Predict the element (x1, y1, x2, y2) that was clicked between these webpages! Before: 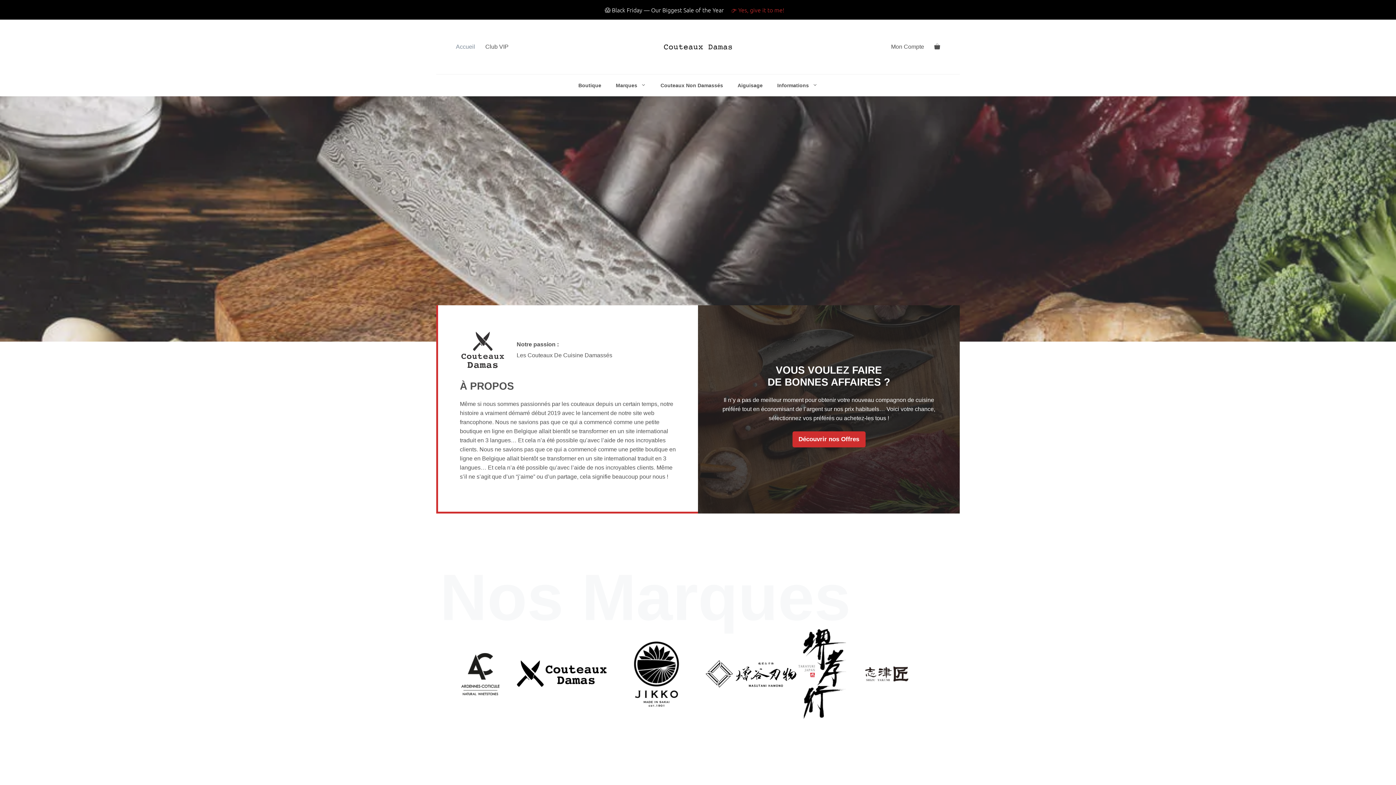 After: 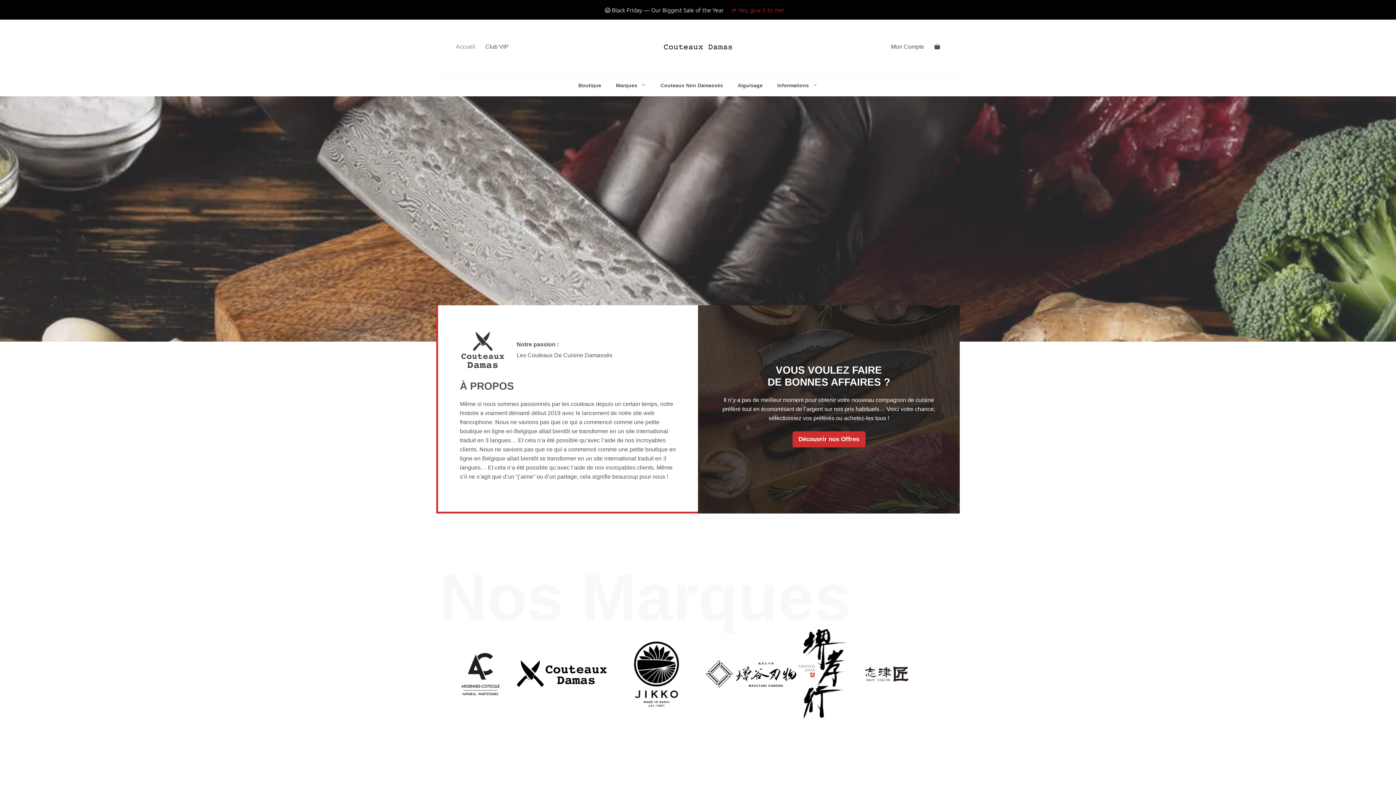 Action: label: Accueil bbox: (450, 19, 480, 74)